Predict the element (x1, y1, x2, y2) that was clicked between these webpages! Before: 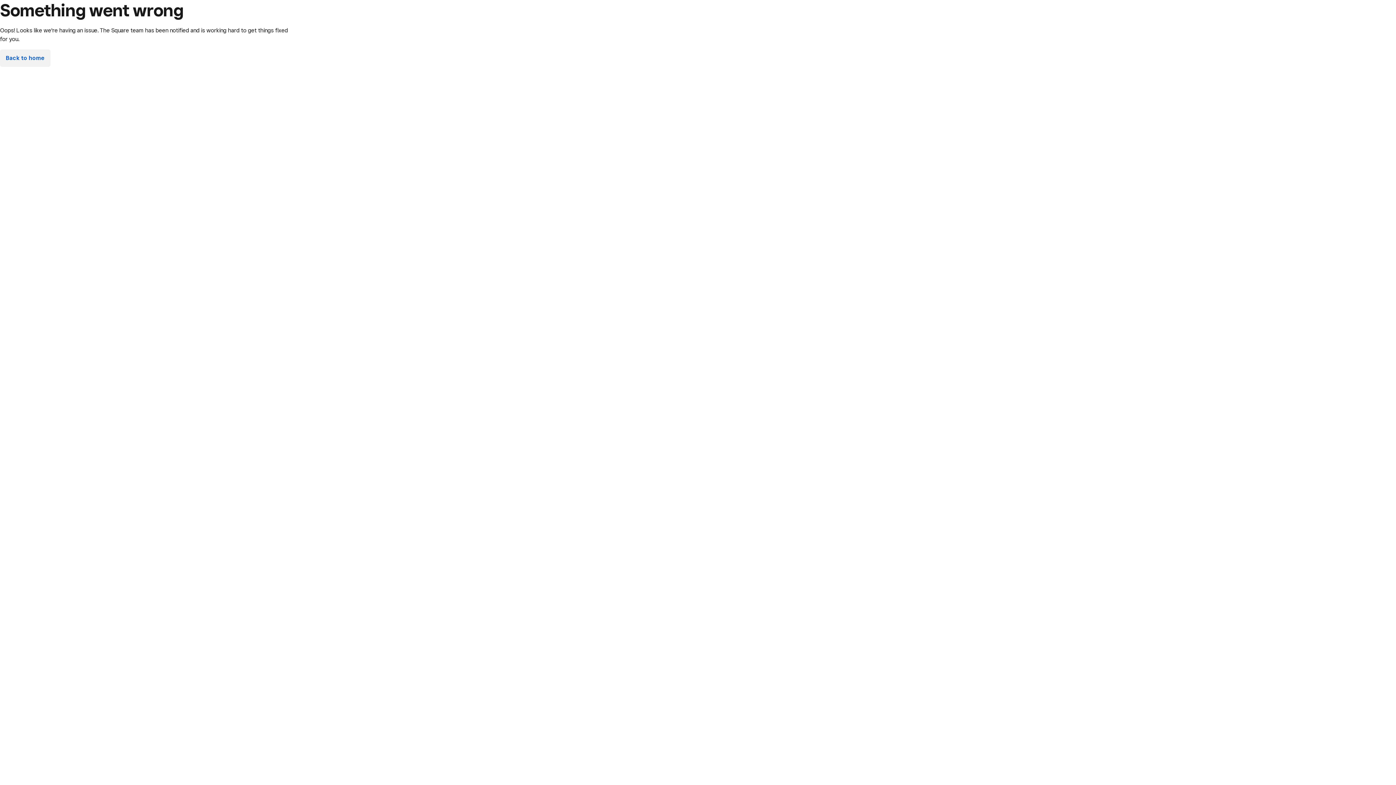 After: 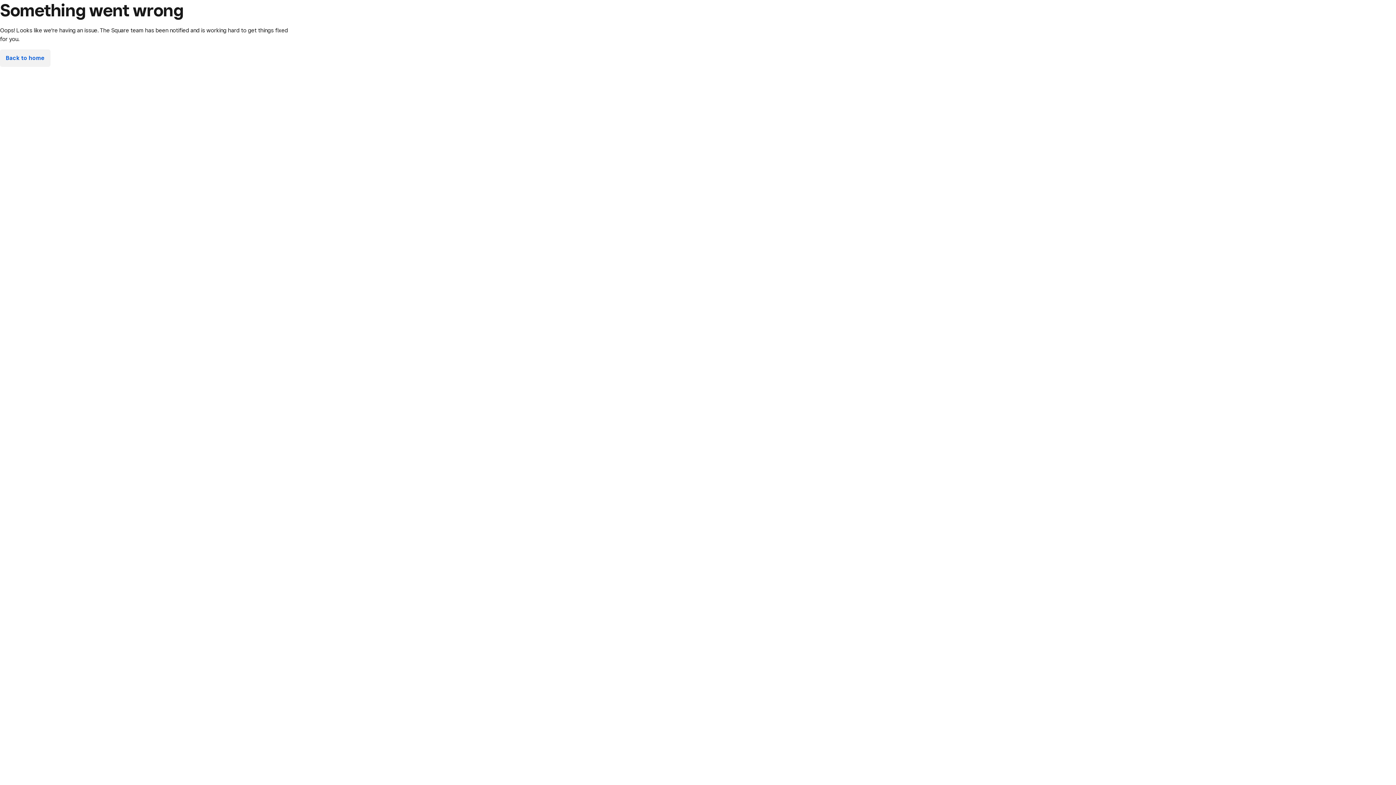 Action: bbox: (0, 49, 50, 66) label: Back to home